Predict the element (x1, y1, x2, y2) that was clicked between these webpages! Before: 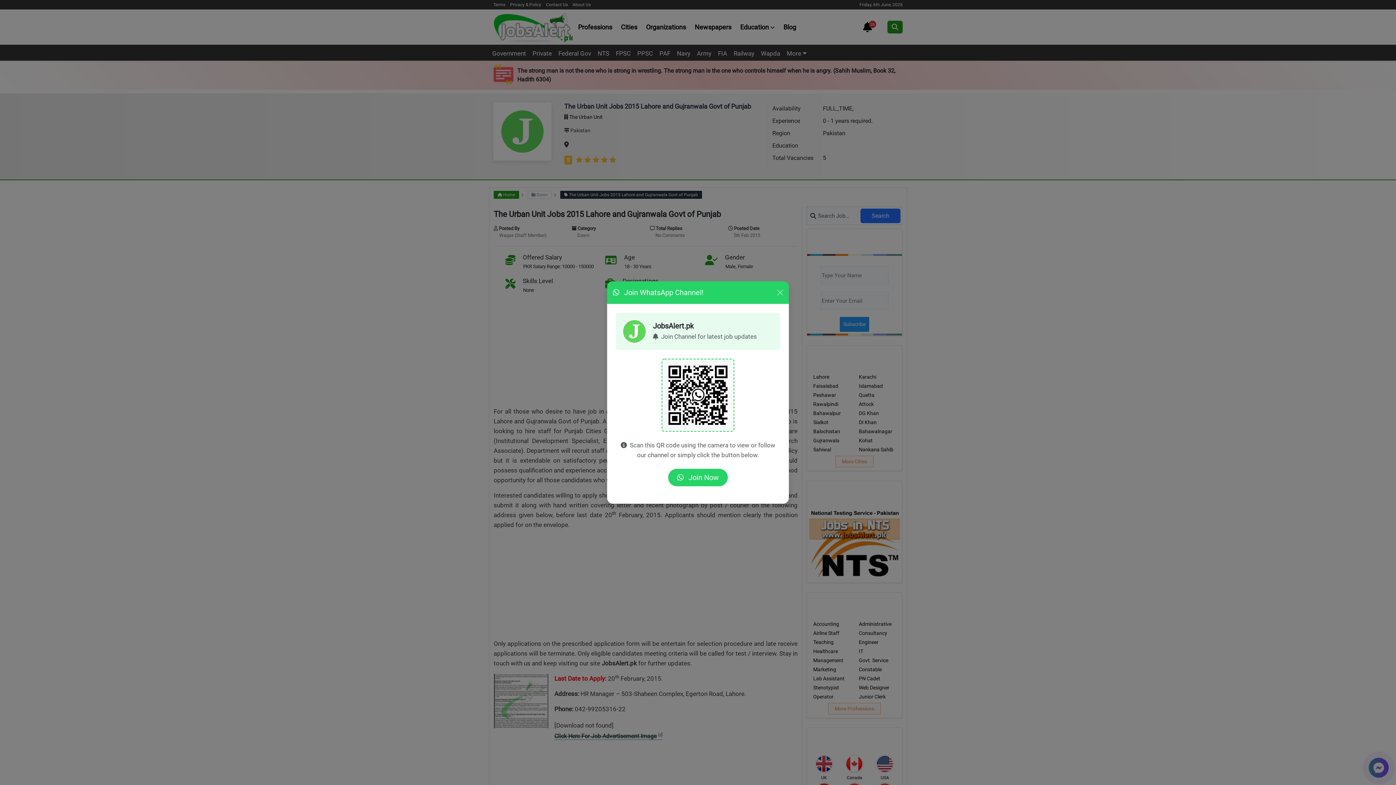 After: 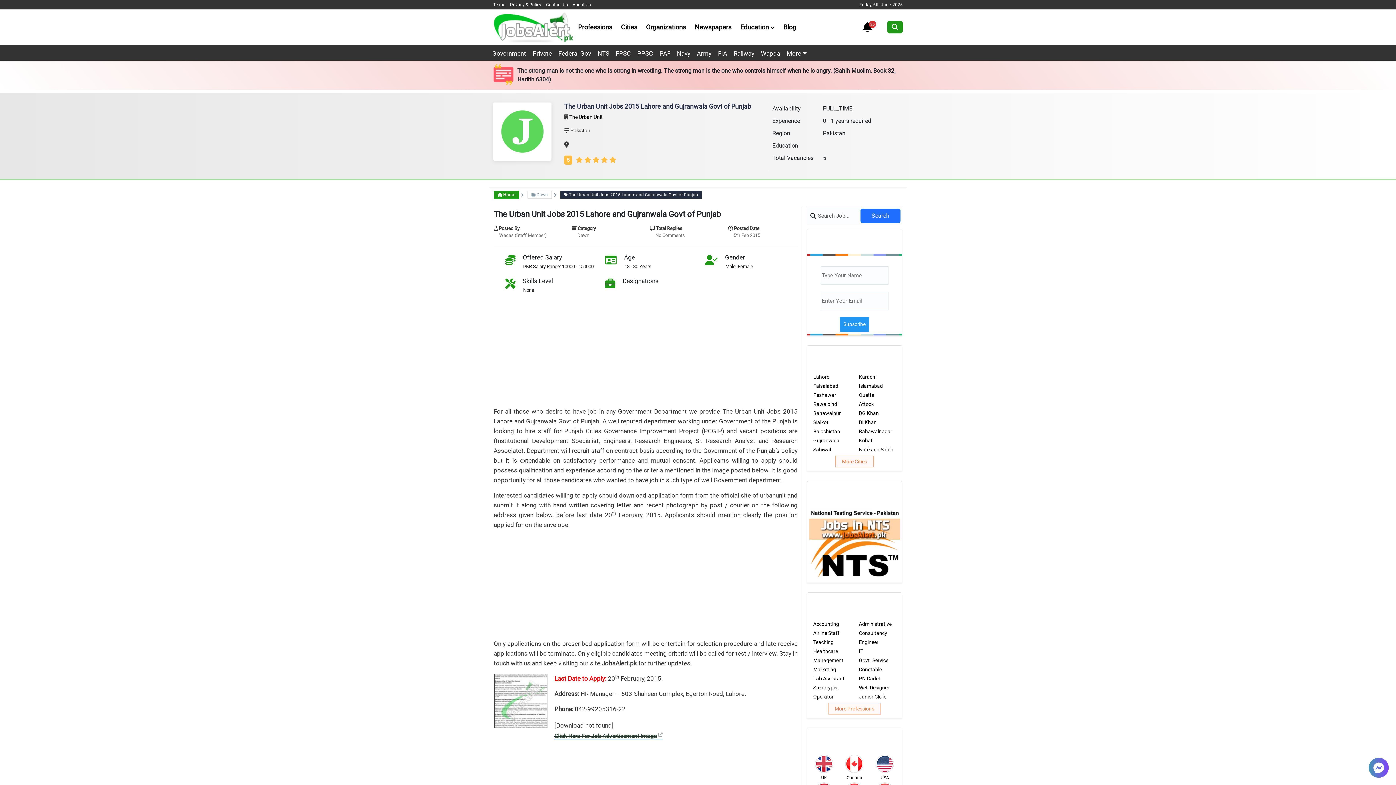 Action: bbox: (774, 287, 786, 298) label: Close